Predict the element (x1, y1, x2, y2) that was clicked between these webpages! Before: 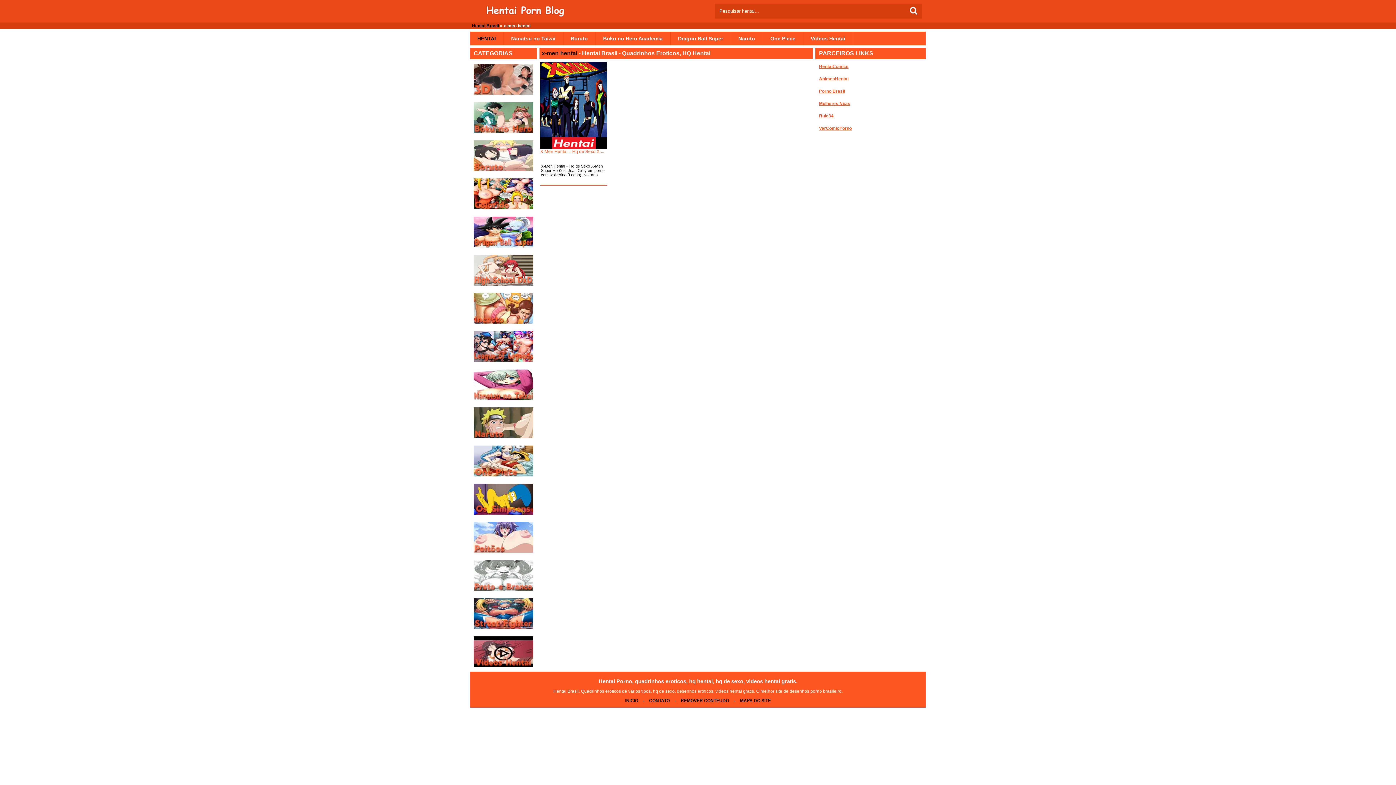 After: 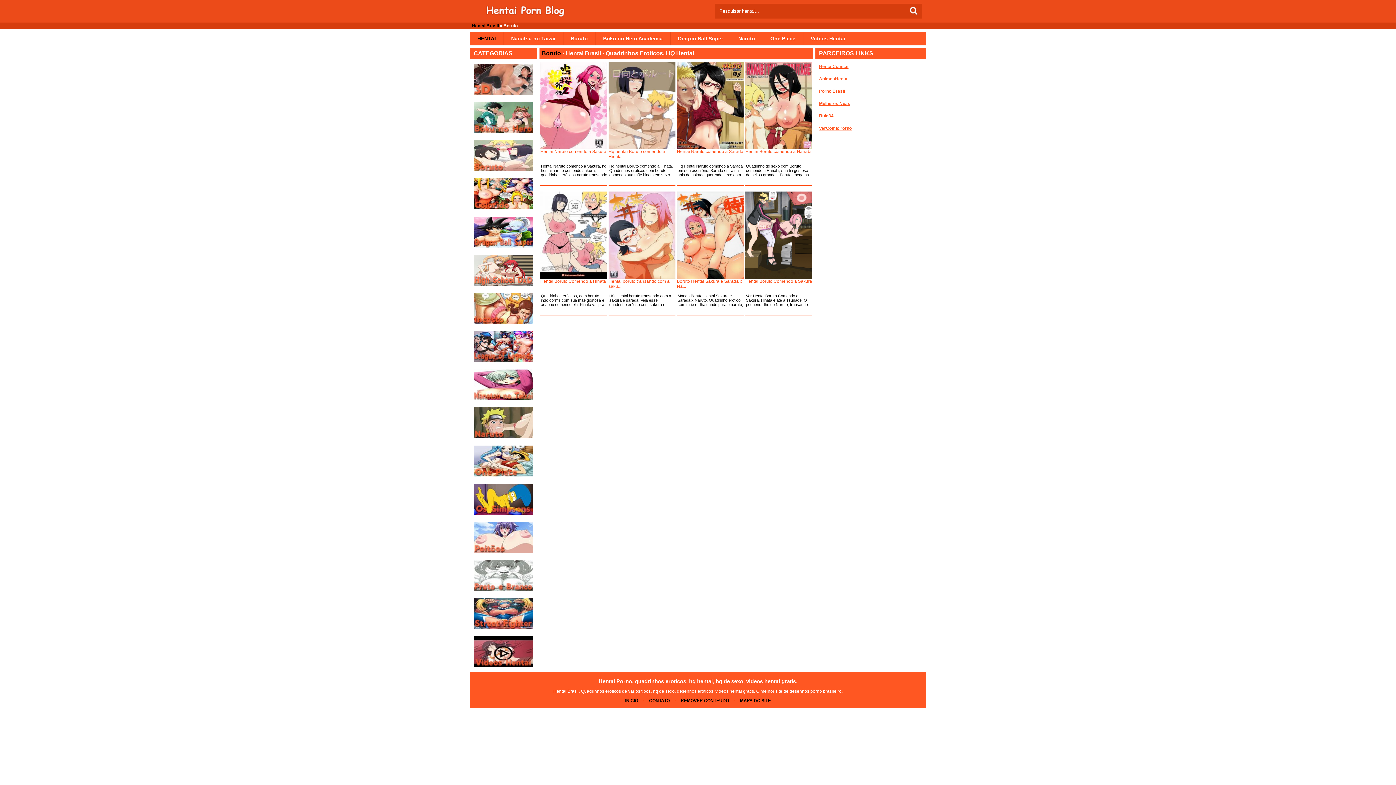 Action: bbox: (473, 167, 533, 172)